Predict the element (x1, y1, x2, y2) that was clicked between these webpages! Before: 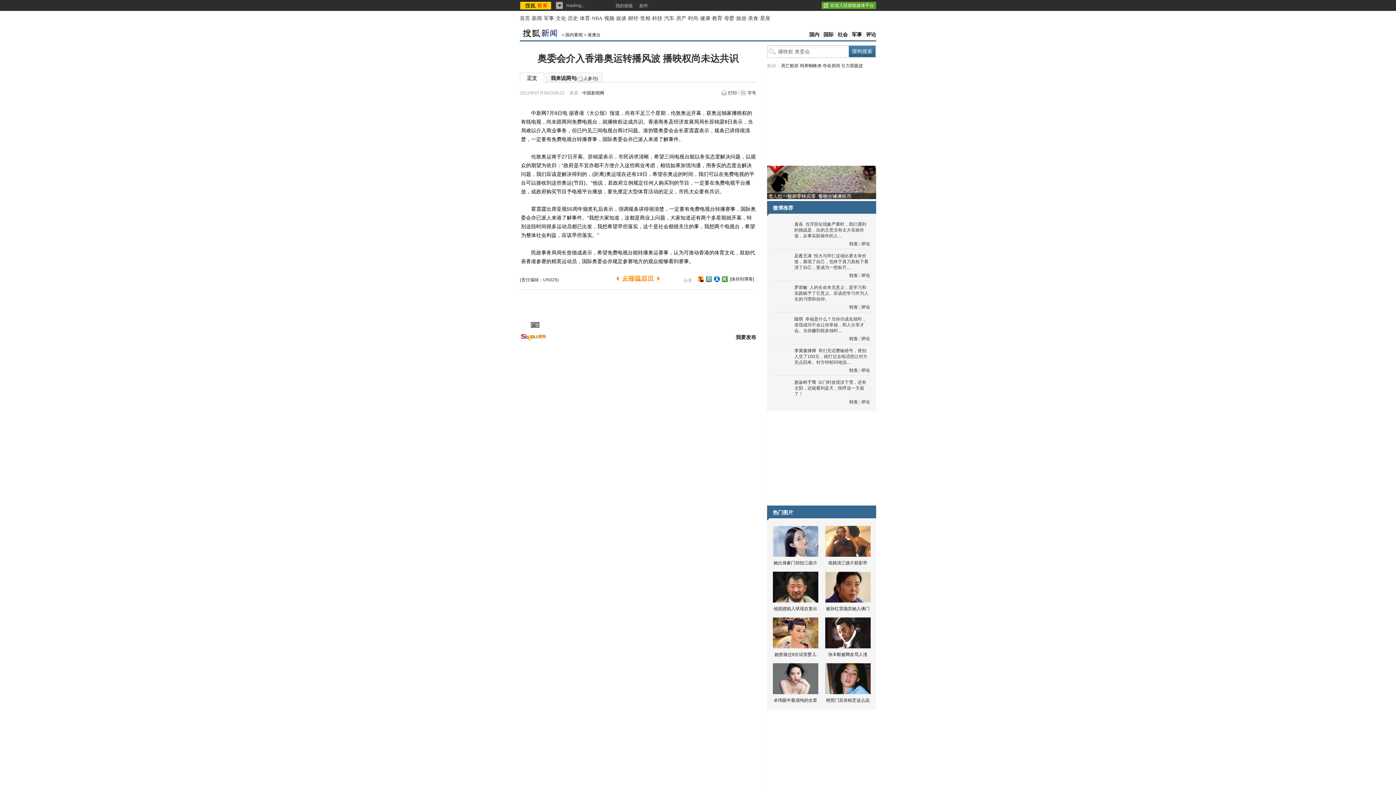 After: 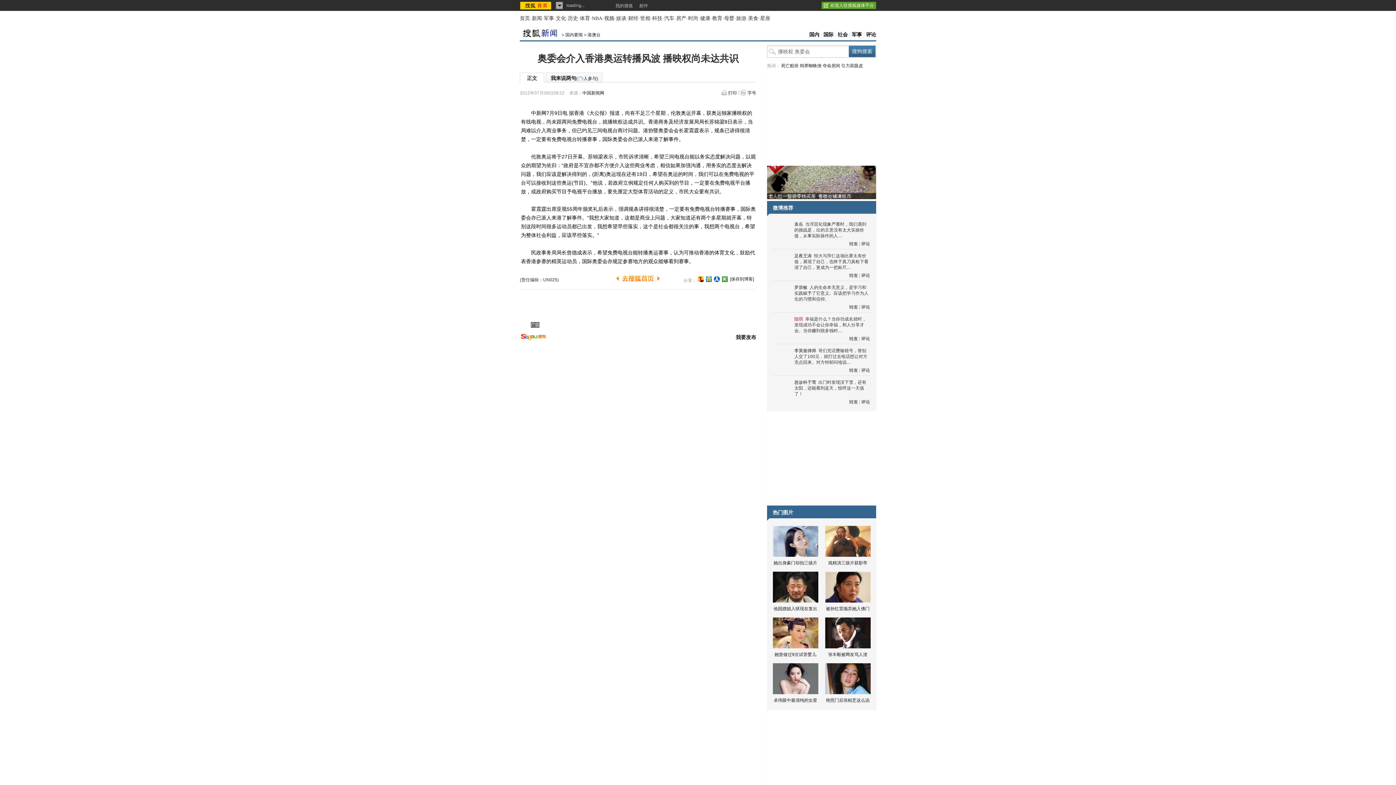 Action: bbox: (794, 316, 803, 321) label: 陆琪